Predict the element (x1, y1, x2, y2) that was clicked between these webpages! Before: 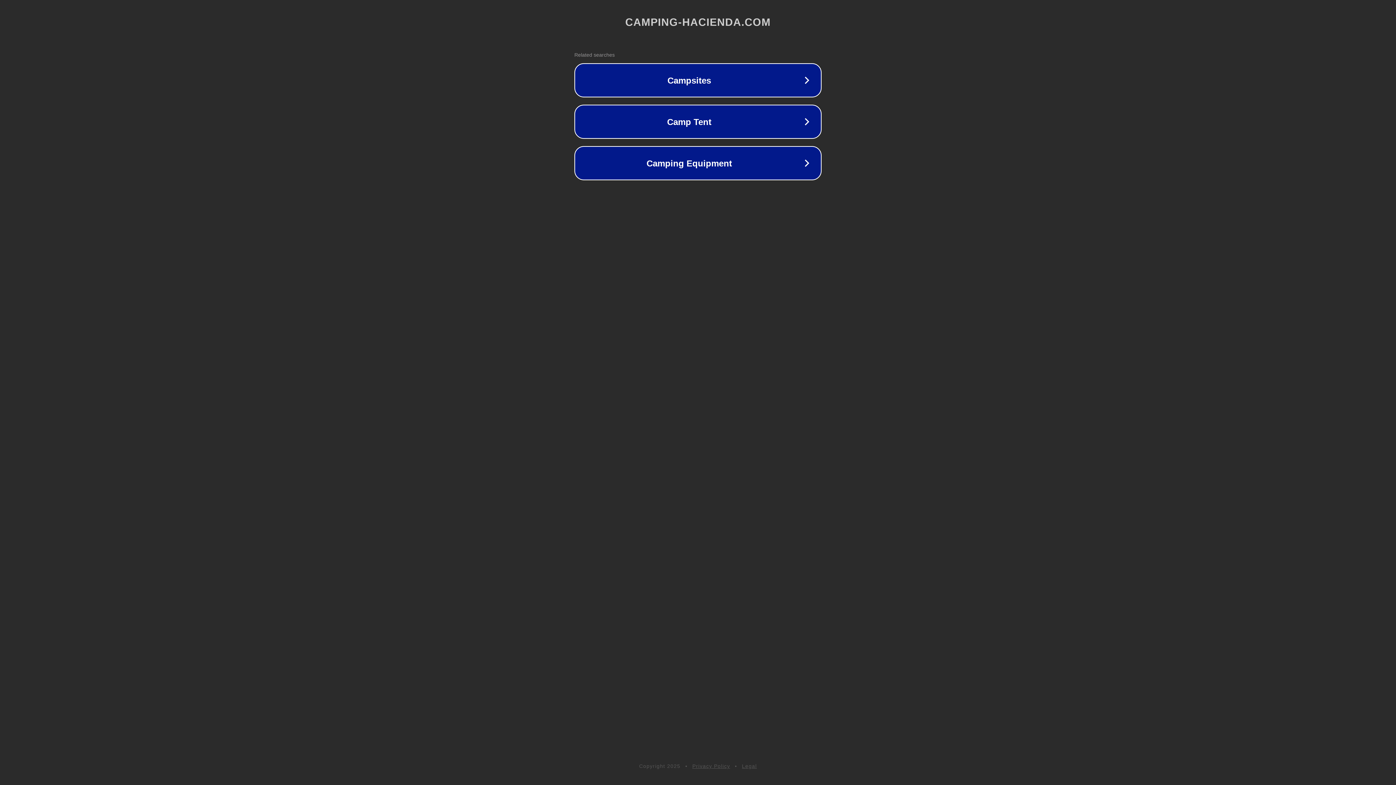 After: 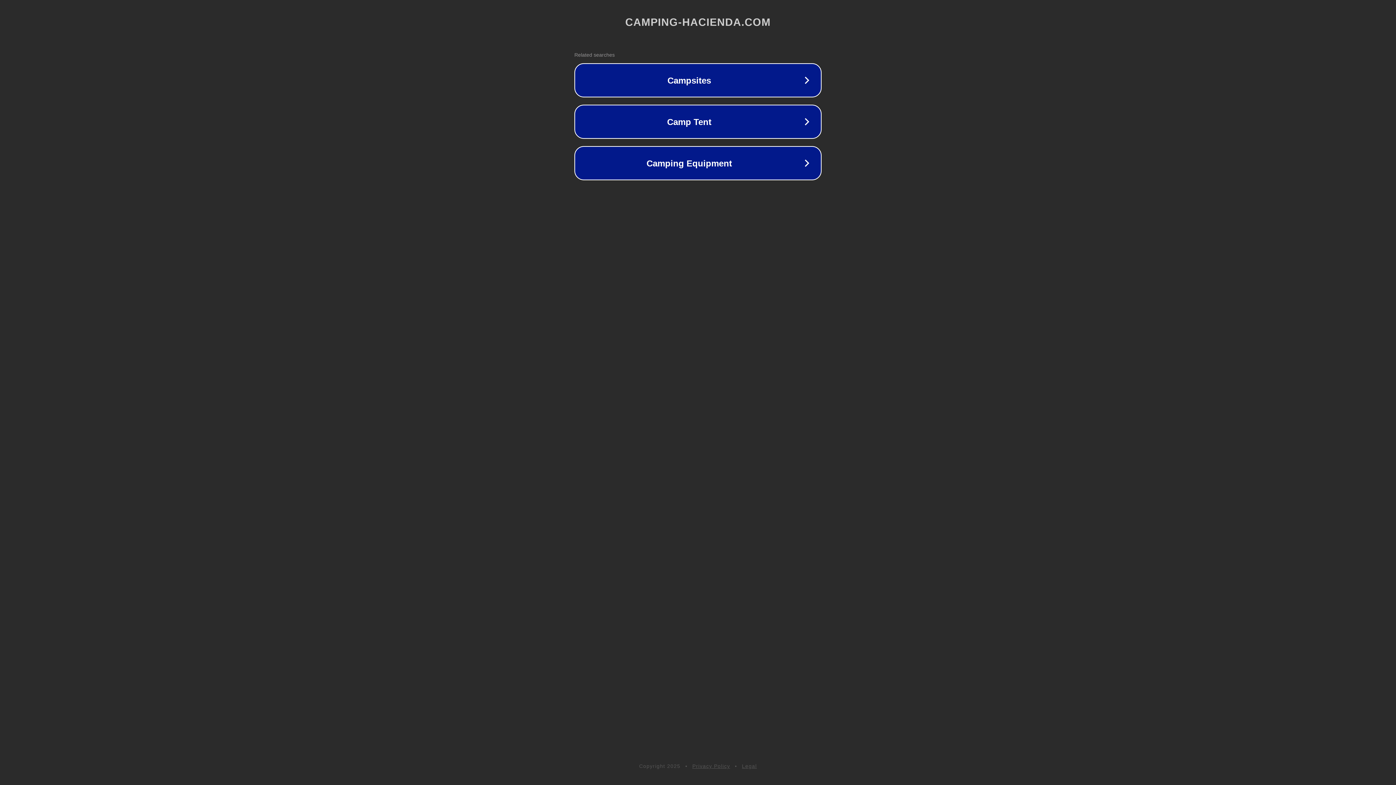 Action: label: Legal bbox: (742, 763, 757, 769)